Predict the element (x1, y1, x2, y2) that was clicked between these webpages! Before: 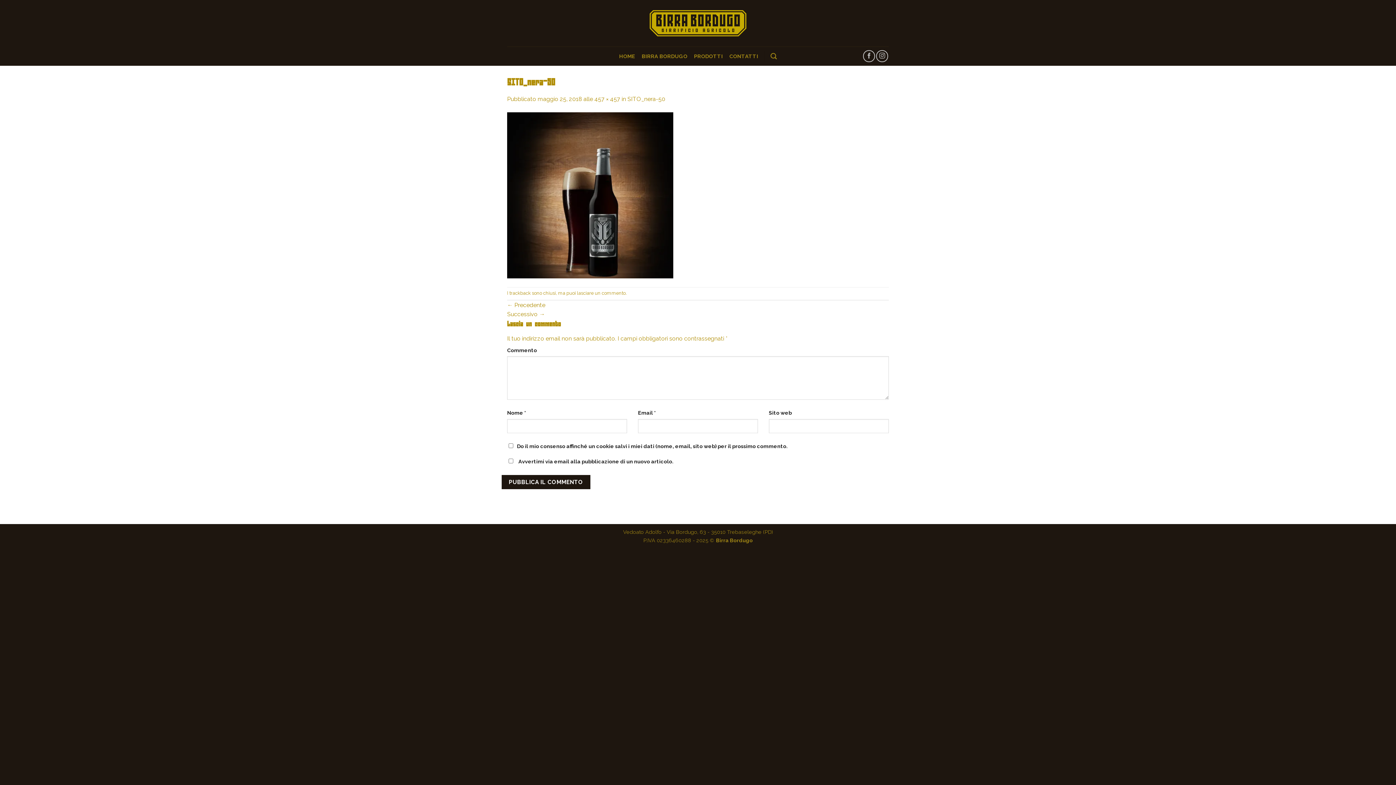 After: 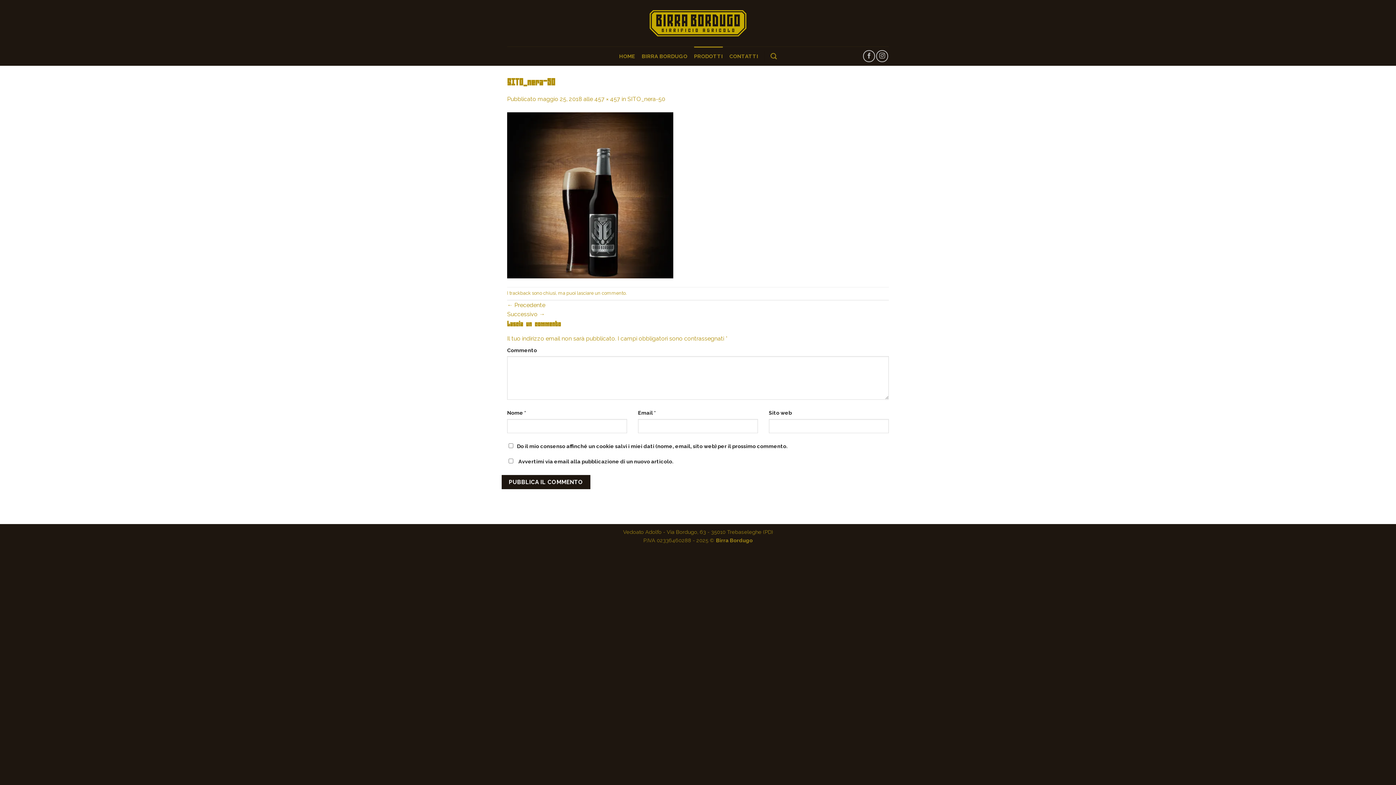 Action: label: PRODOTTI bbox: (694, 46, 723, 65)